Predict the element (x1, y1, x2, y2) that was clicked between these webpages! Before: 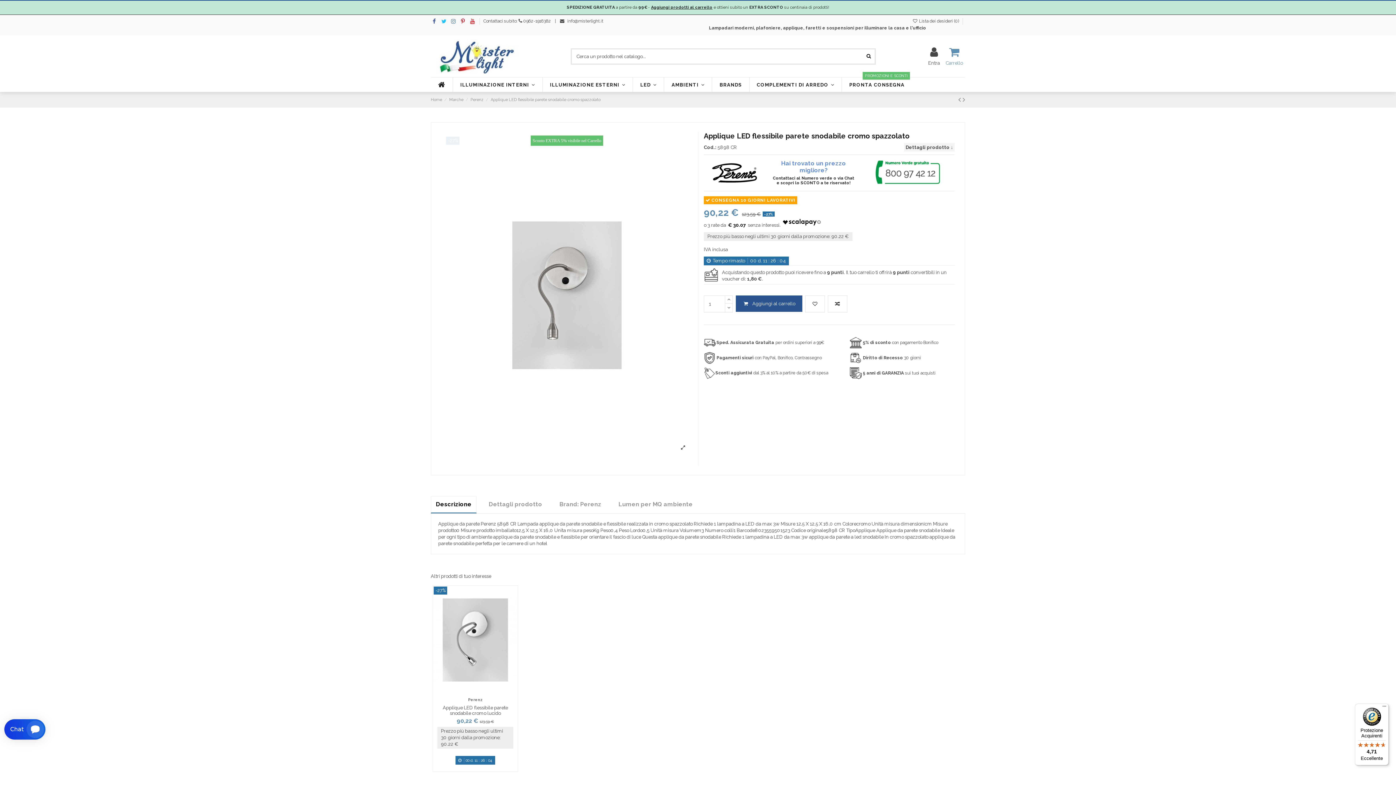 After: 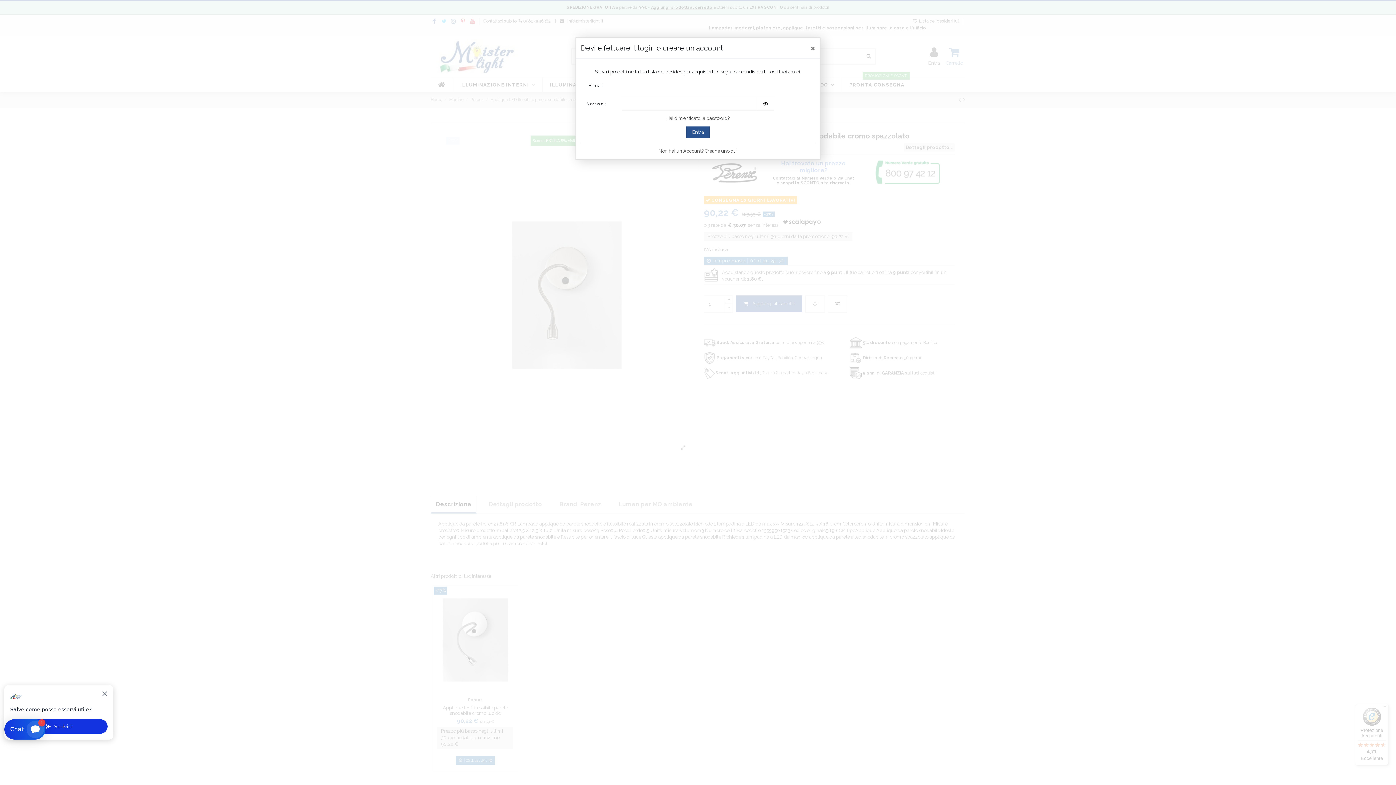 Action: bbox: (465, 682, 475, 691)